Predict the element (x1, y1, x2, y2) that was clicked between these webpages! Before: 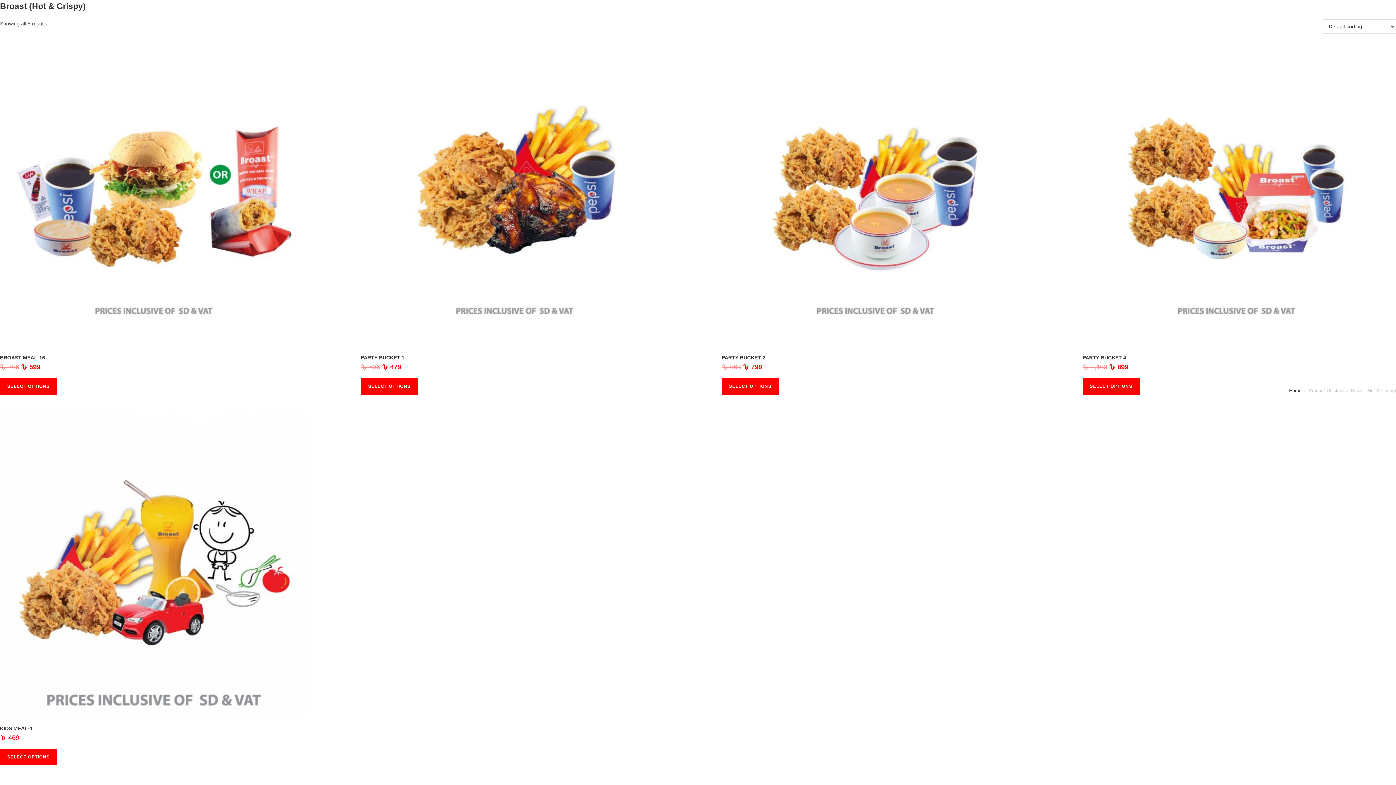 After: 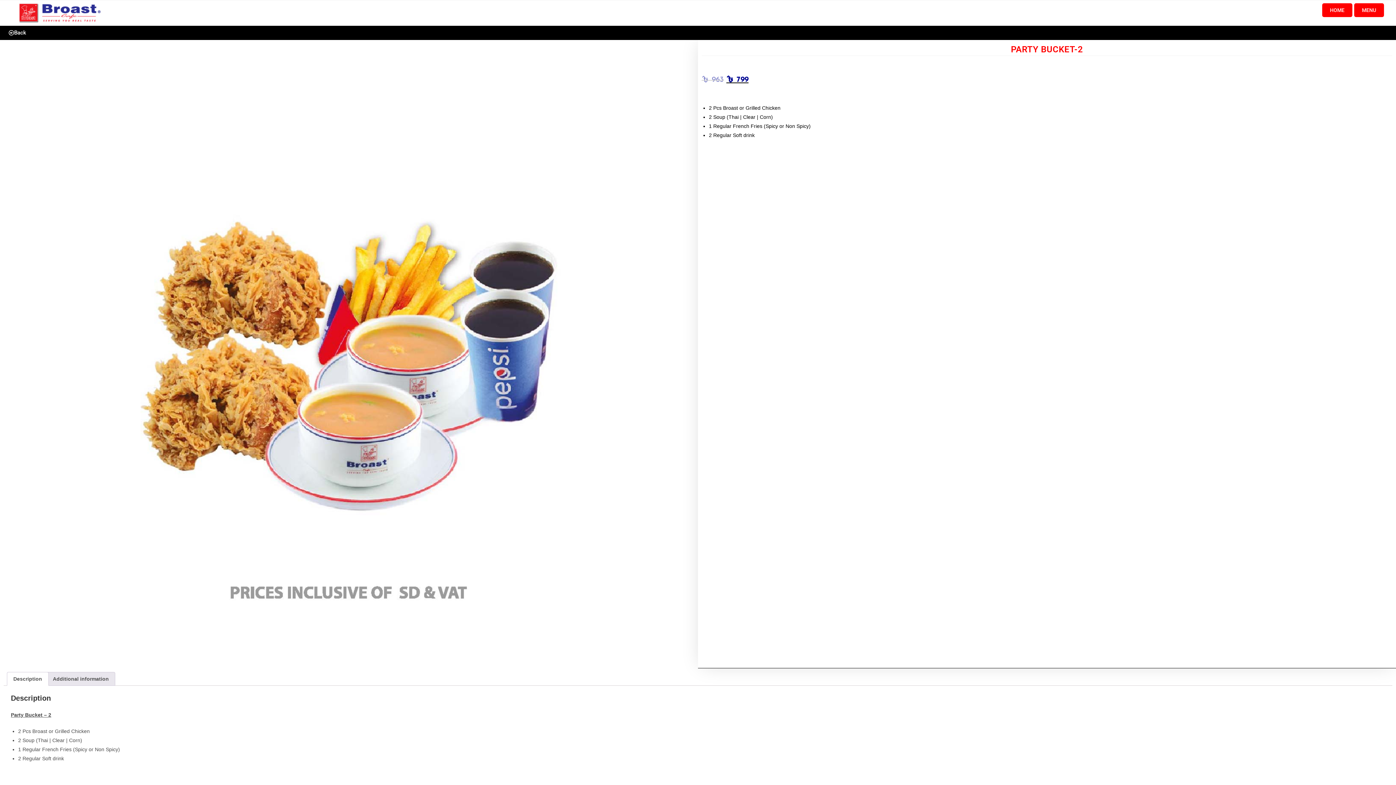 Action: bbox: (721, 38, 1029, 370) label: Sale!
PARTY BUCKET-2
৳ 963 
Original price was: ৳ 963.
৳ 799
Current price is: ৳ 799.